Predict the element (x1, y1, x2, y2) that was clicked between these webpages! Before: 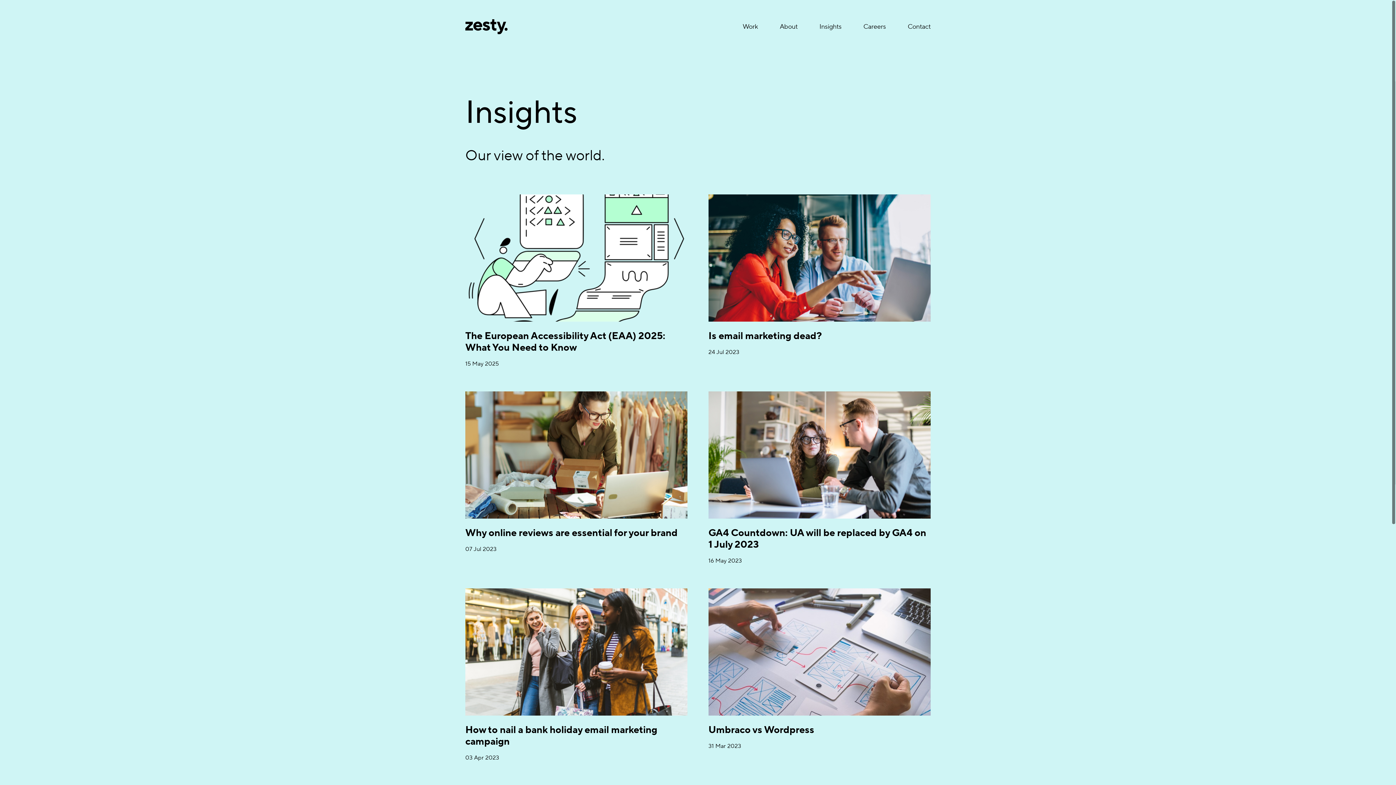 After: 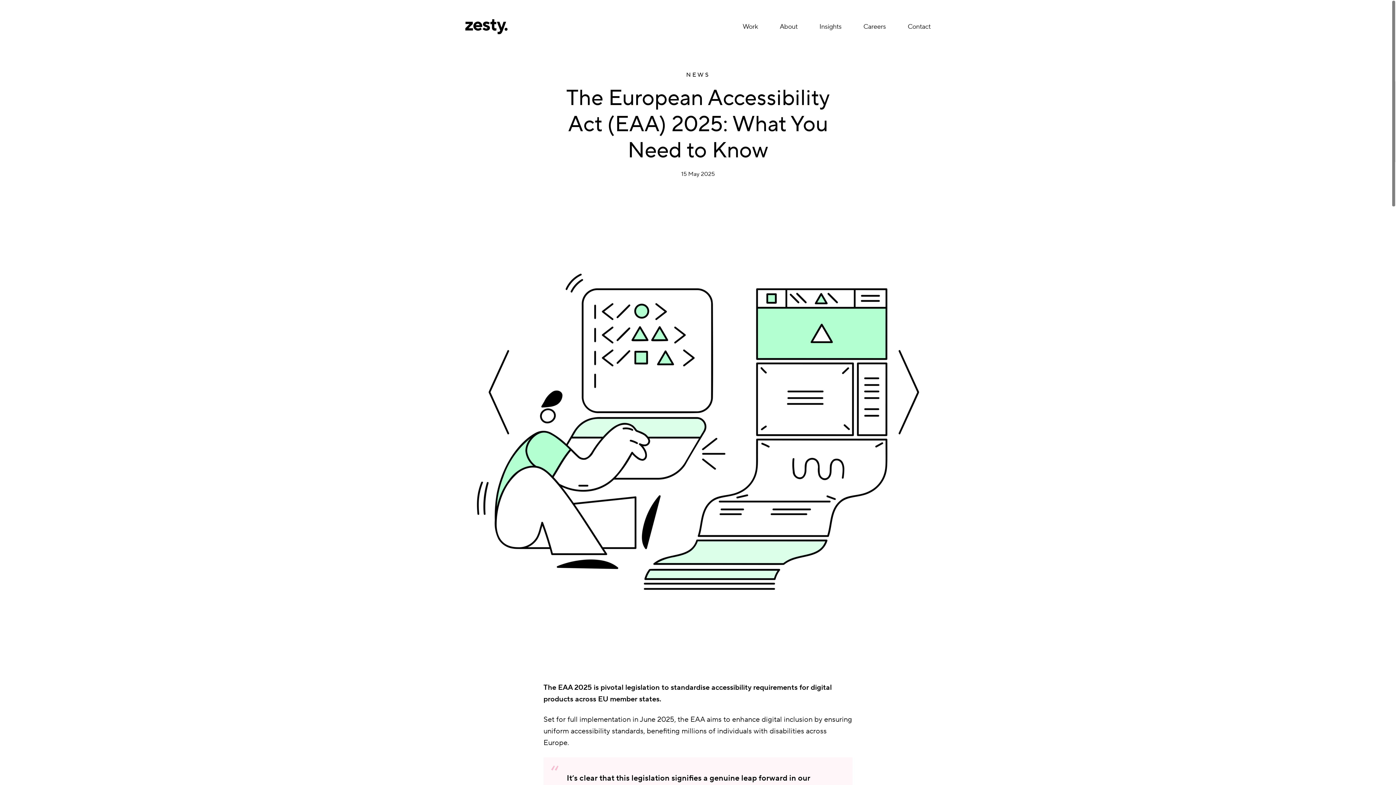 Action: bbox: (465, 194, 687, 368) label: The European Accessibility Act (EAA) 2025: What You Need to Know

15 May 2025